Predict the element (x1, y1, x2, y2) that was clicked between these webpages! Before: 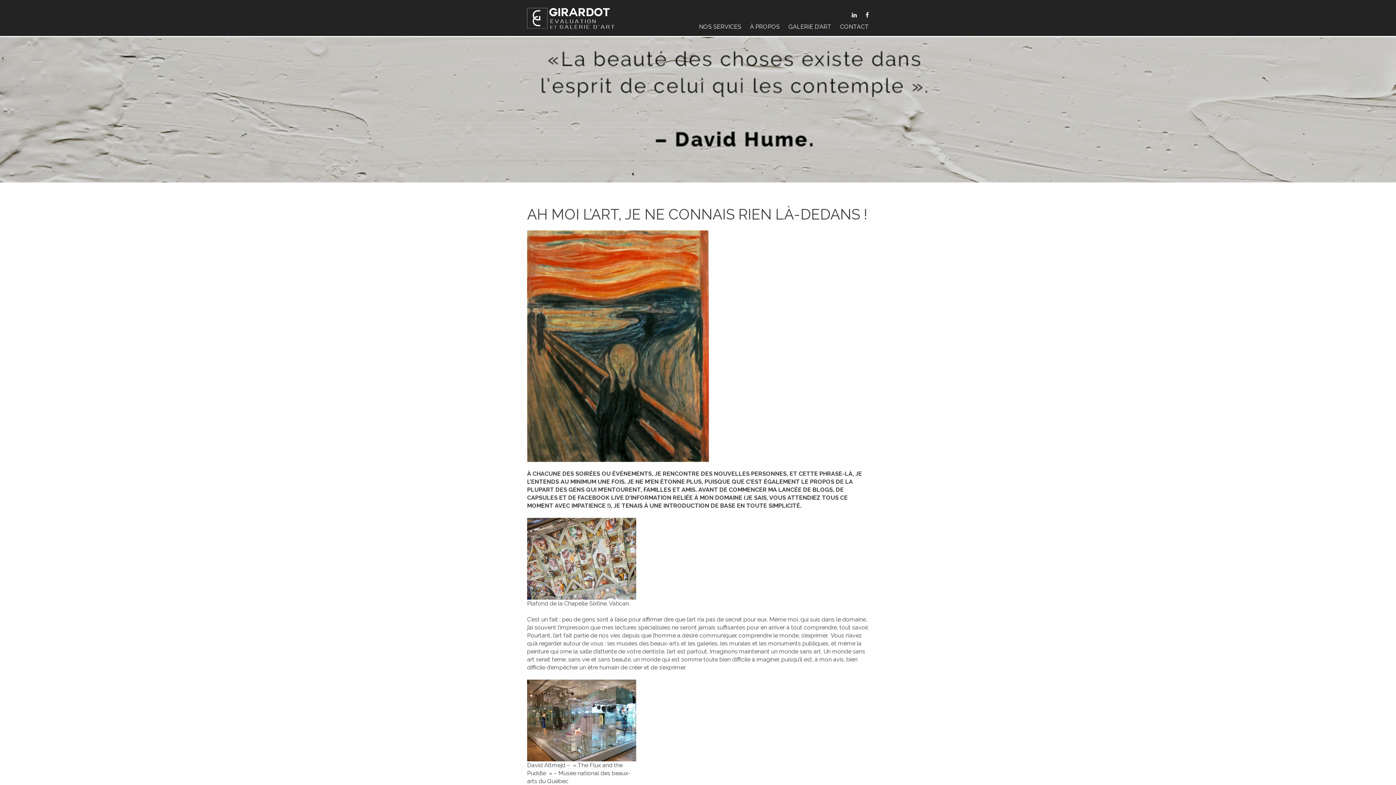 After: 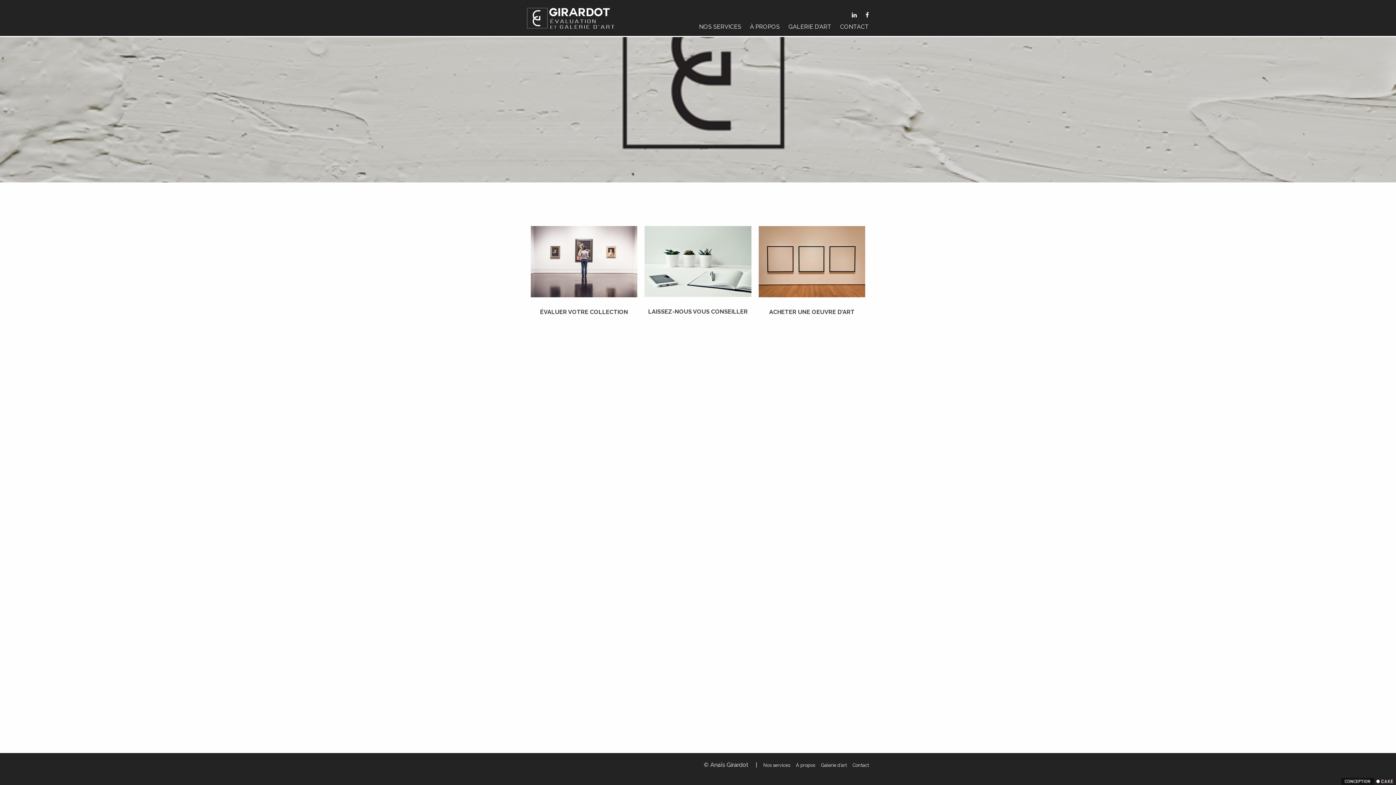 Action: bbox: (527, 8, 636, 30)